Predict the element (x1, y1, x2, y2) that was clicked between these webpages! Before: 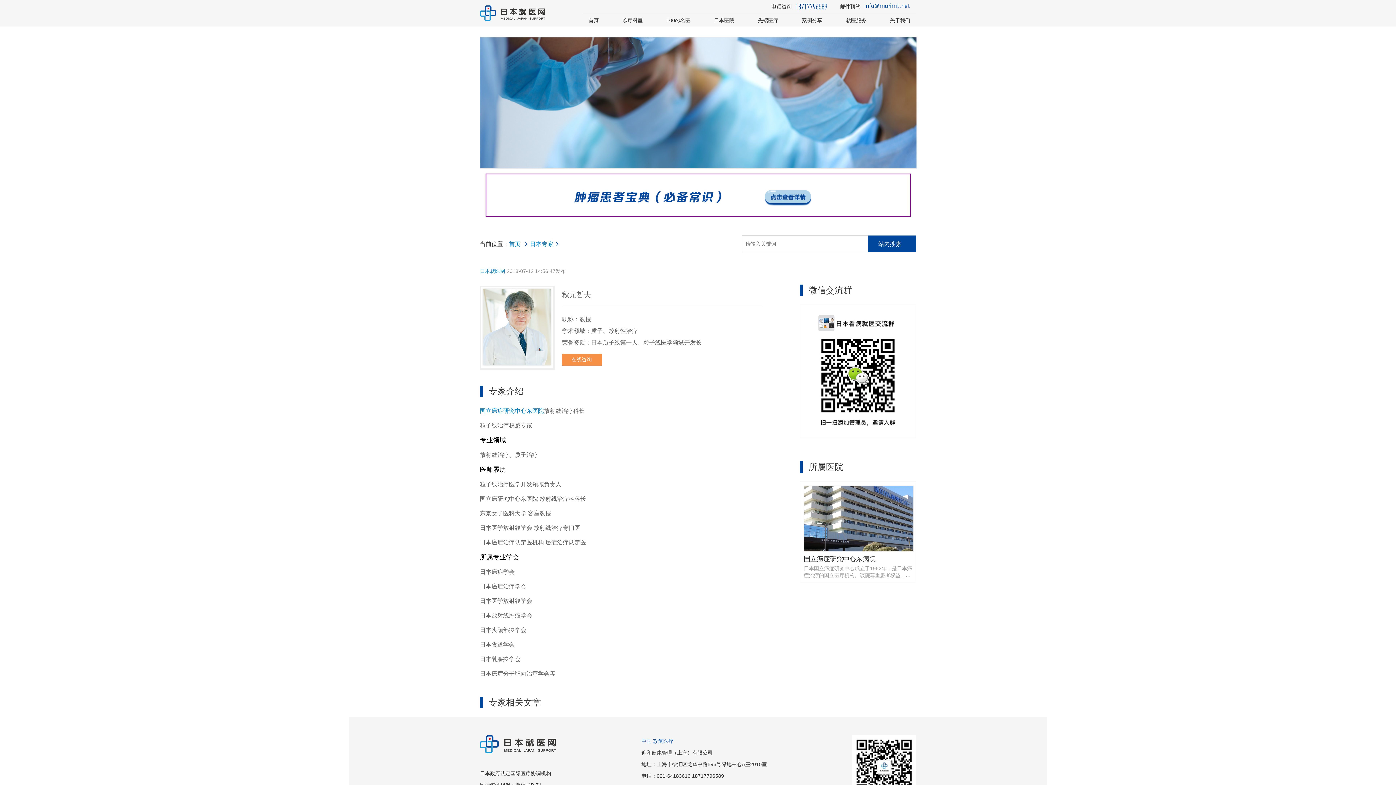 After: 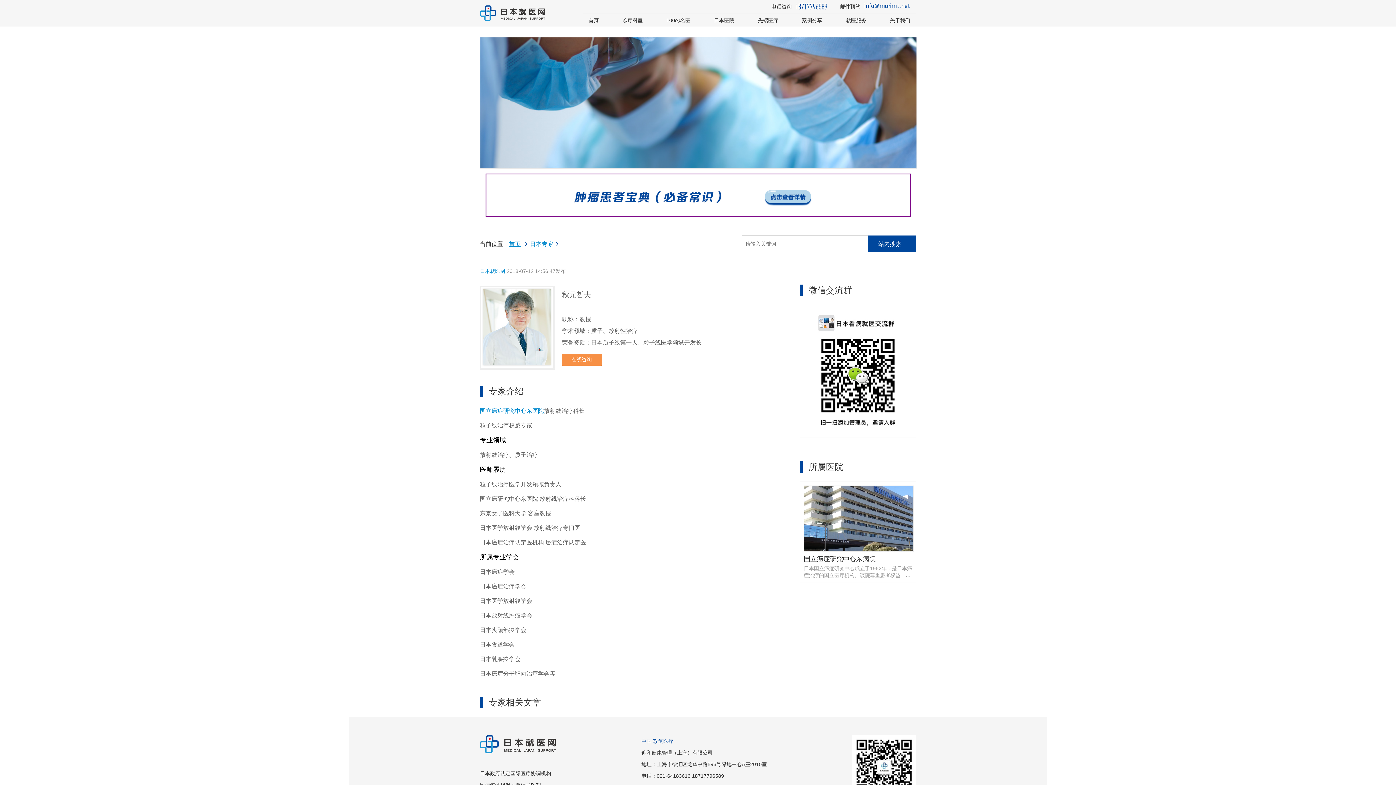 Action: bbox: (509, 241, 520, 247) label: 首页